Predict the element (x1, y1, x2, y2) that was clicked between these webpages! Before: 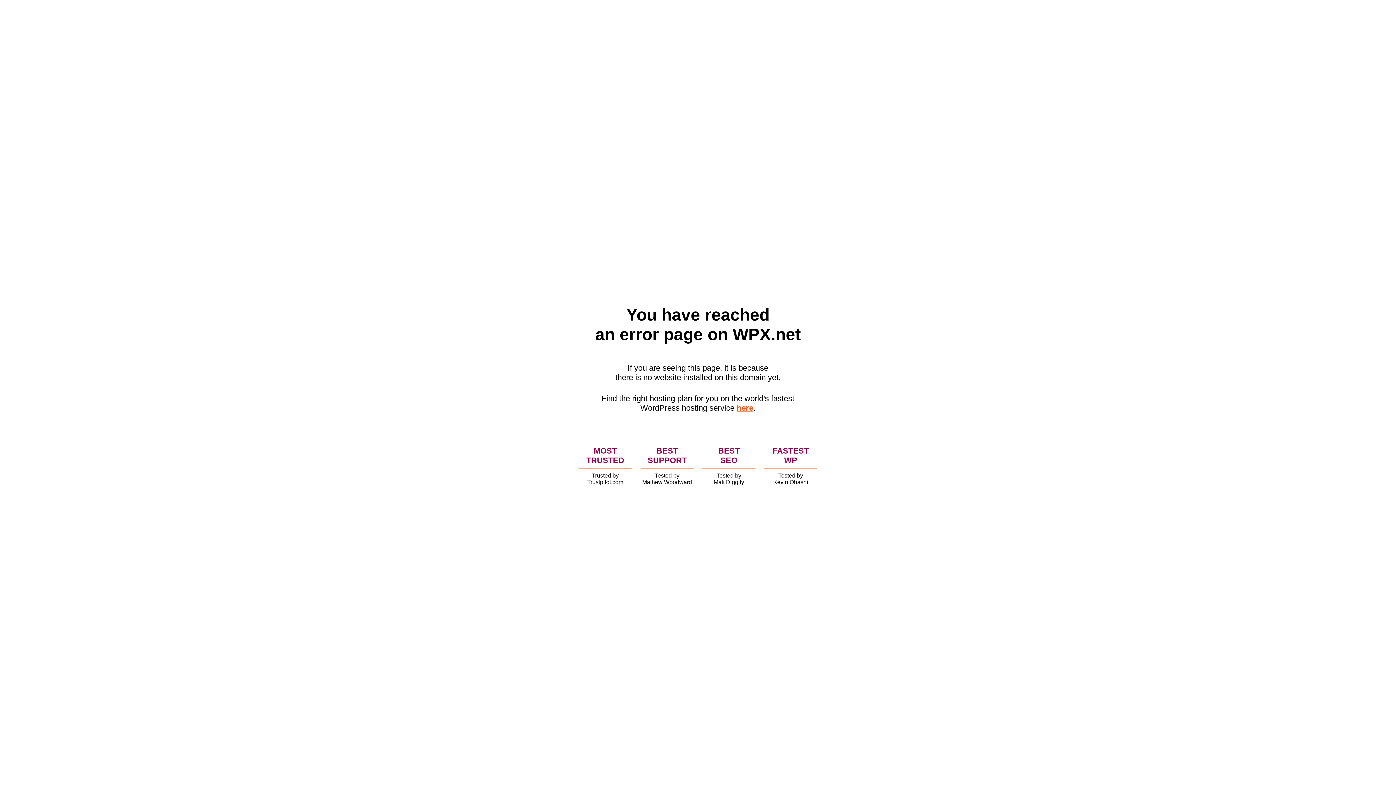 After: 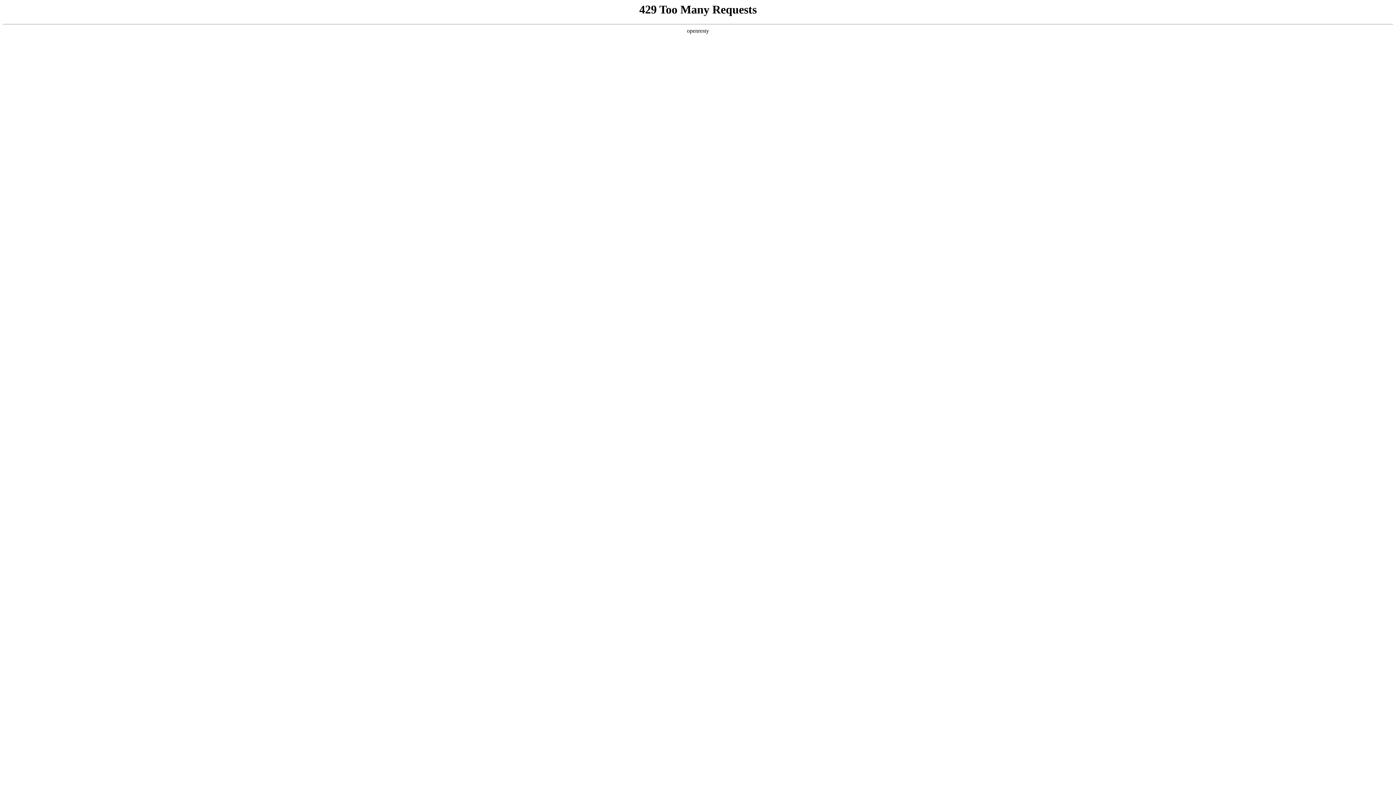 Action: bbox: (736, 403, 753, 412) label: here